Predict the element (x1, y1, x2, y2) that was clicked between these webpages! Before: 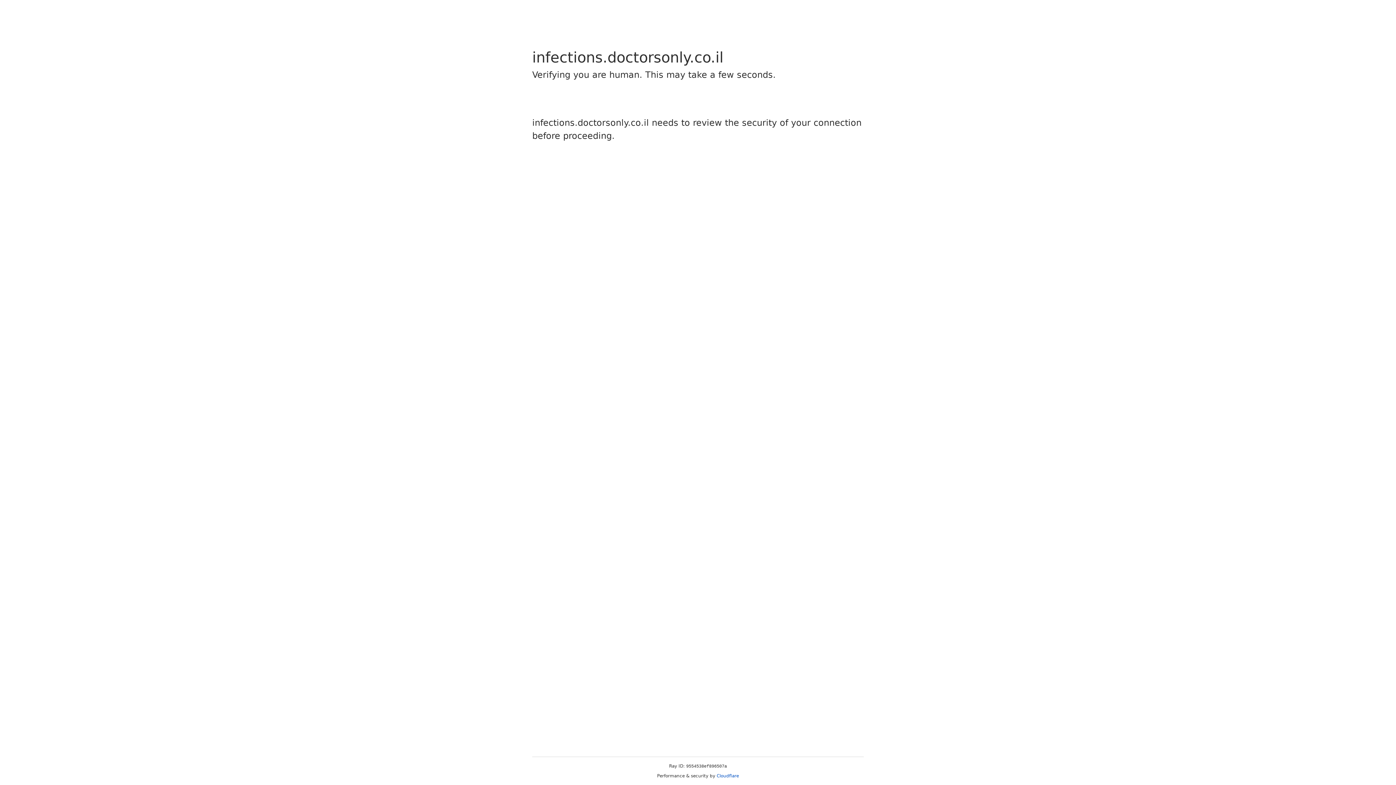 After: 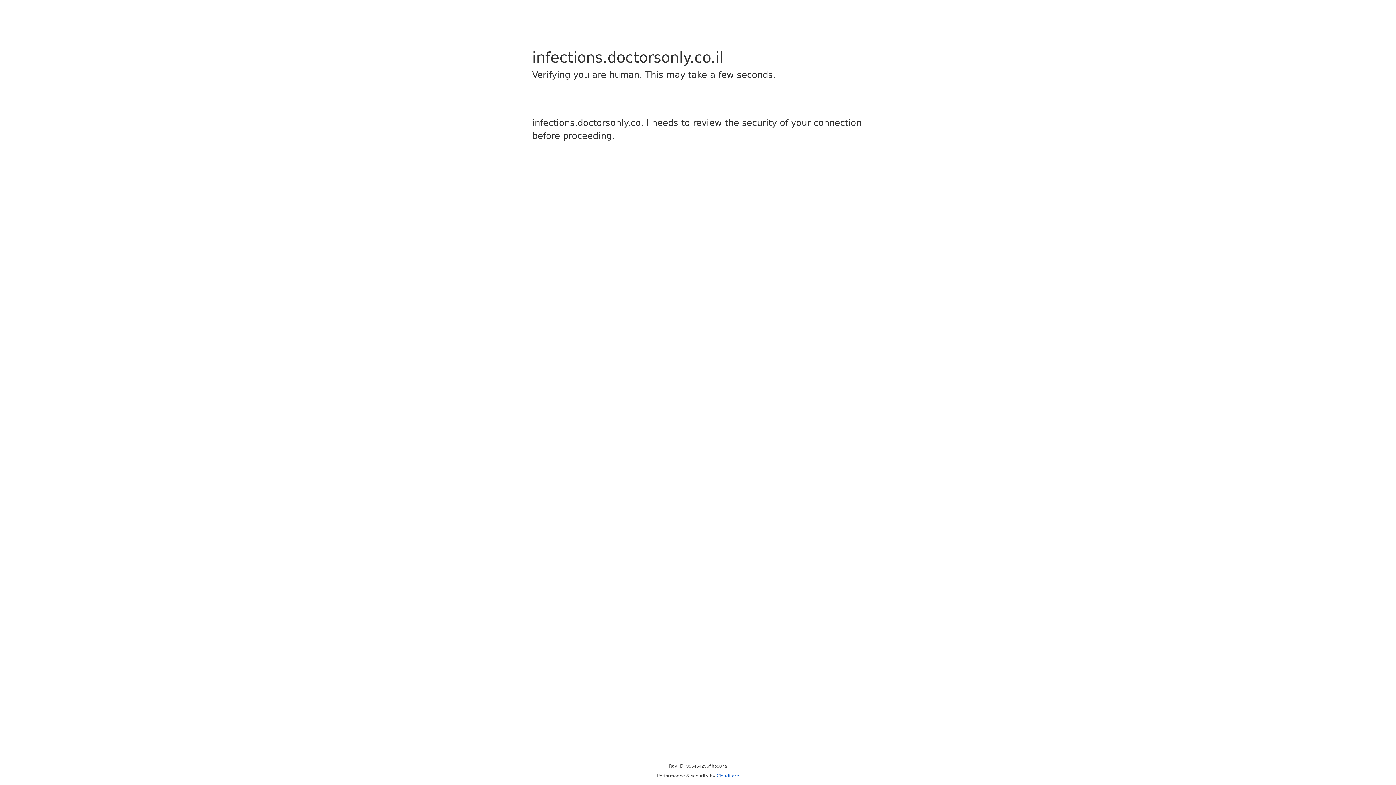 Action: bbox: (716, 773, 739, 778) label: Cloudflare